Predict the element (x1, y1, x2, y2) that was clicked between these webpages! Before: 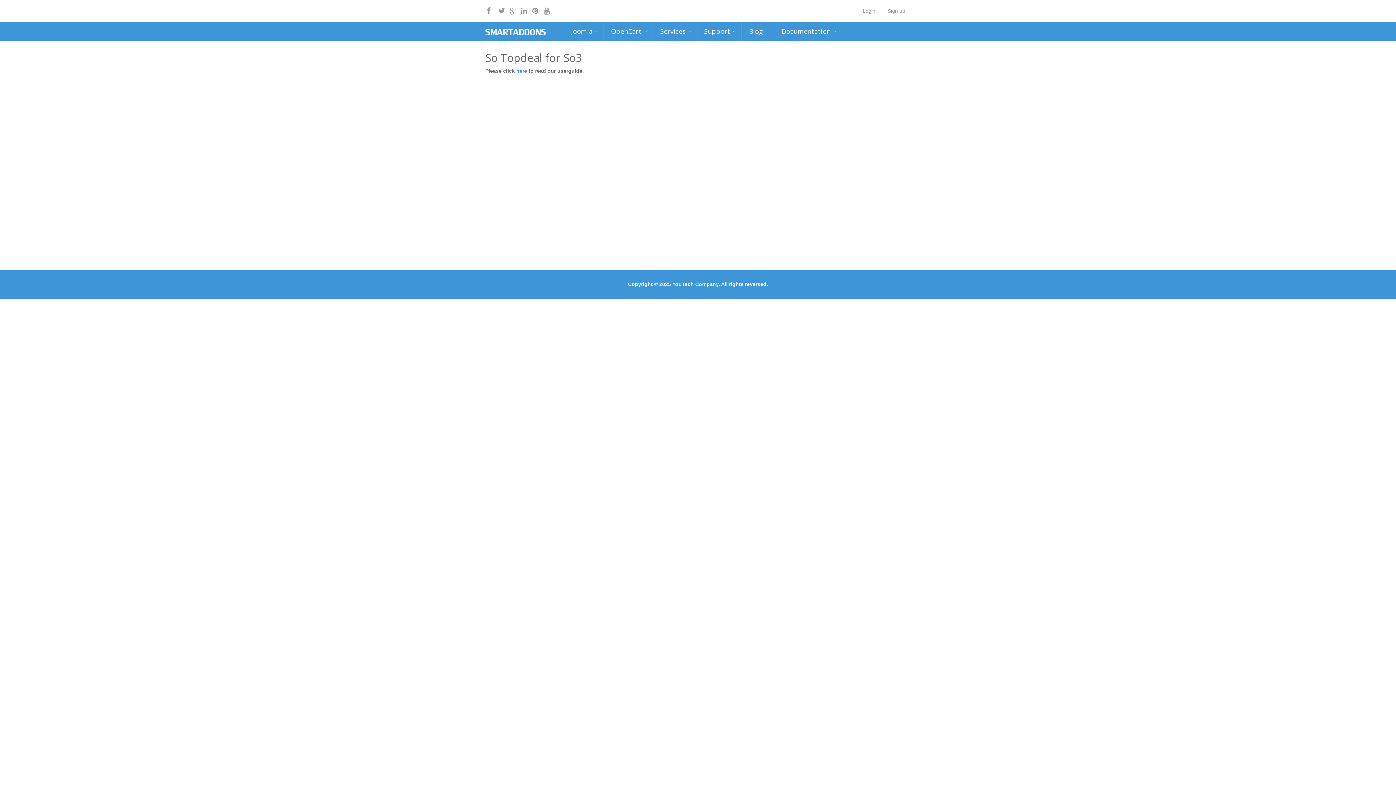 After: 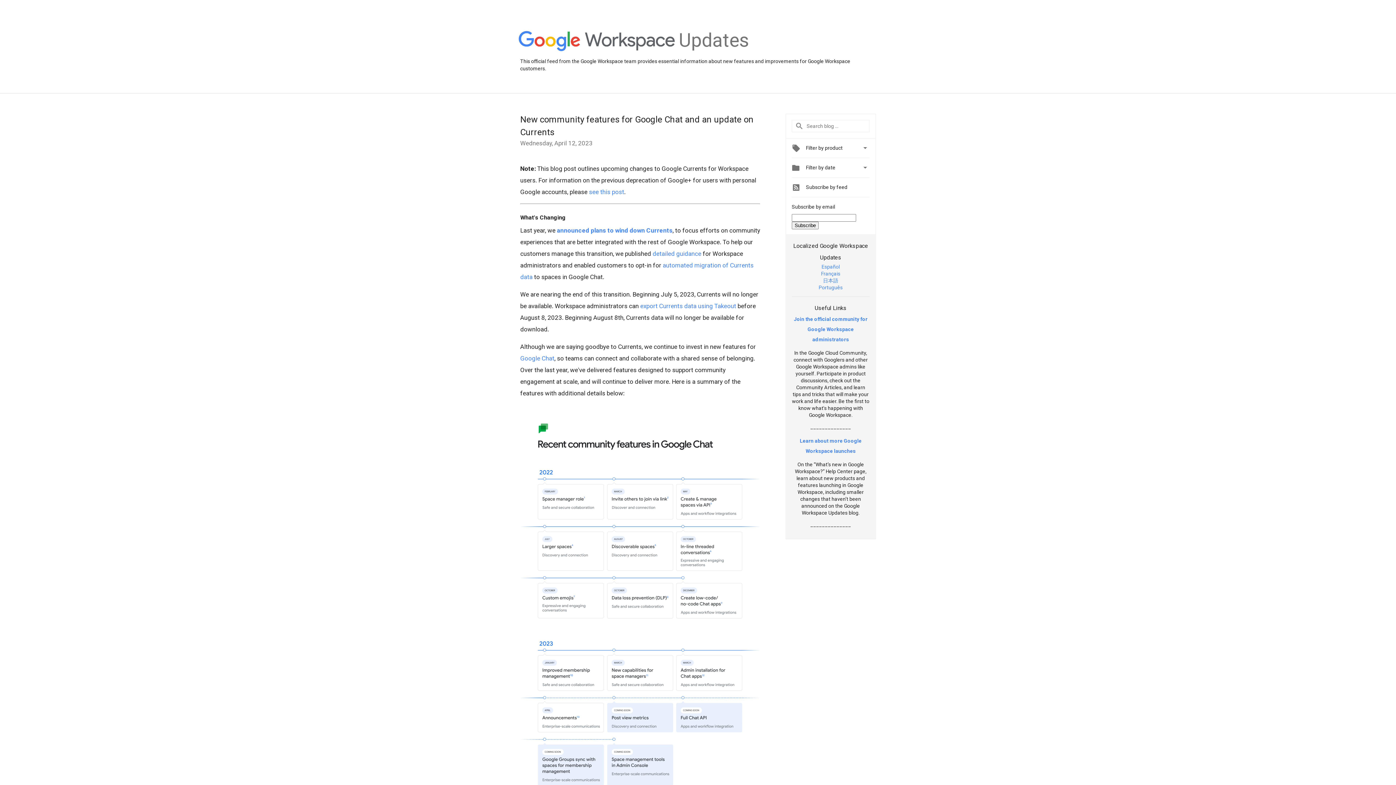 Action: bbox: (508, 7, 515, 21)